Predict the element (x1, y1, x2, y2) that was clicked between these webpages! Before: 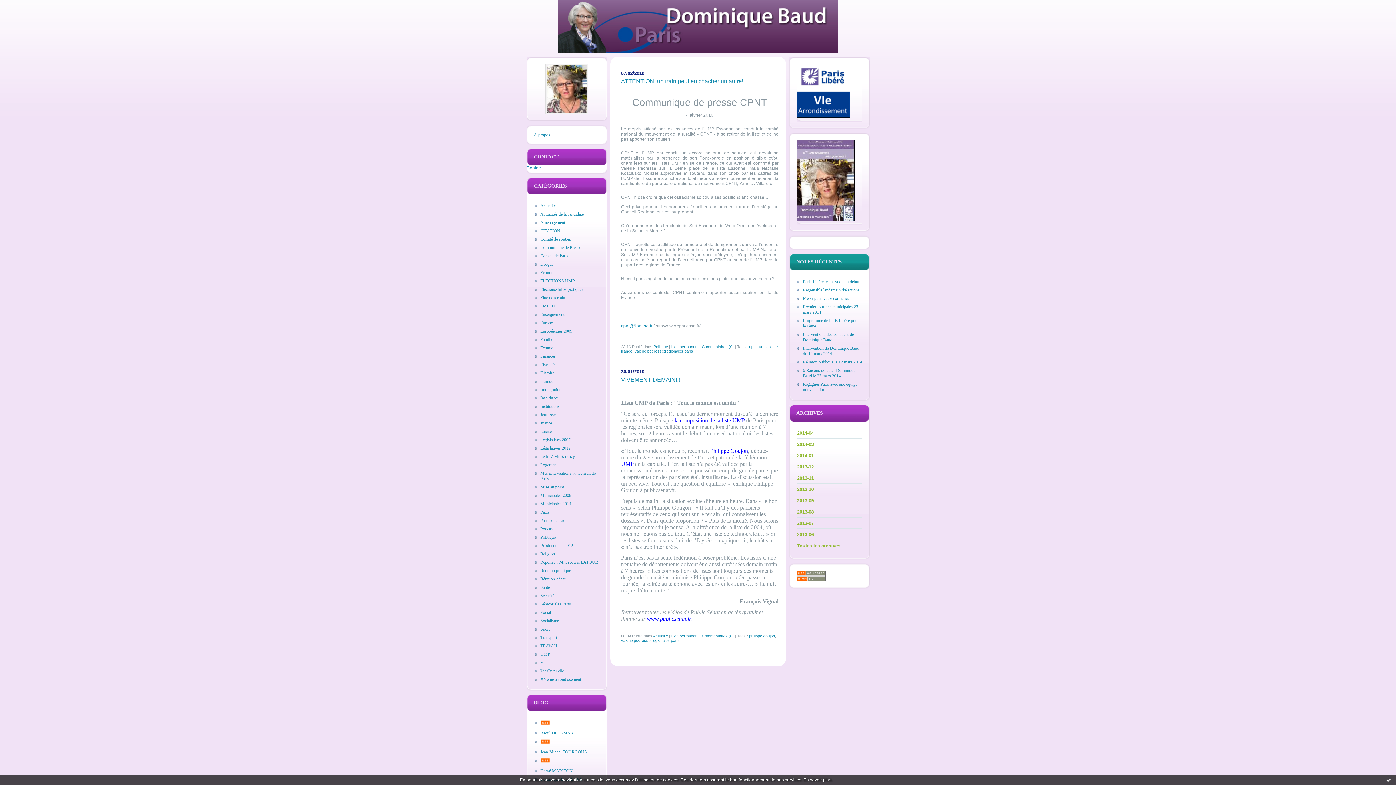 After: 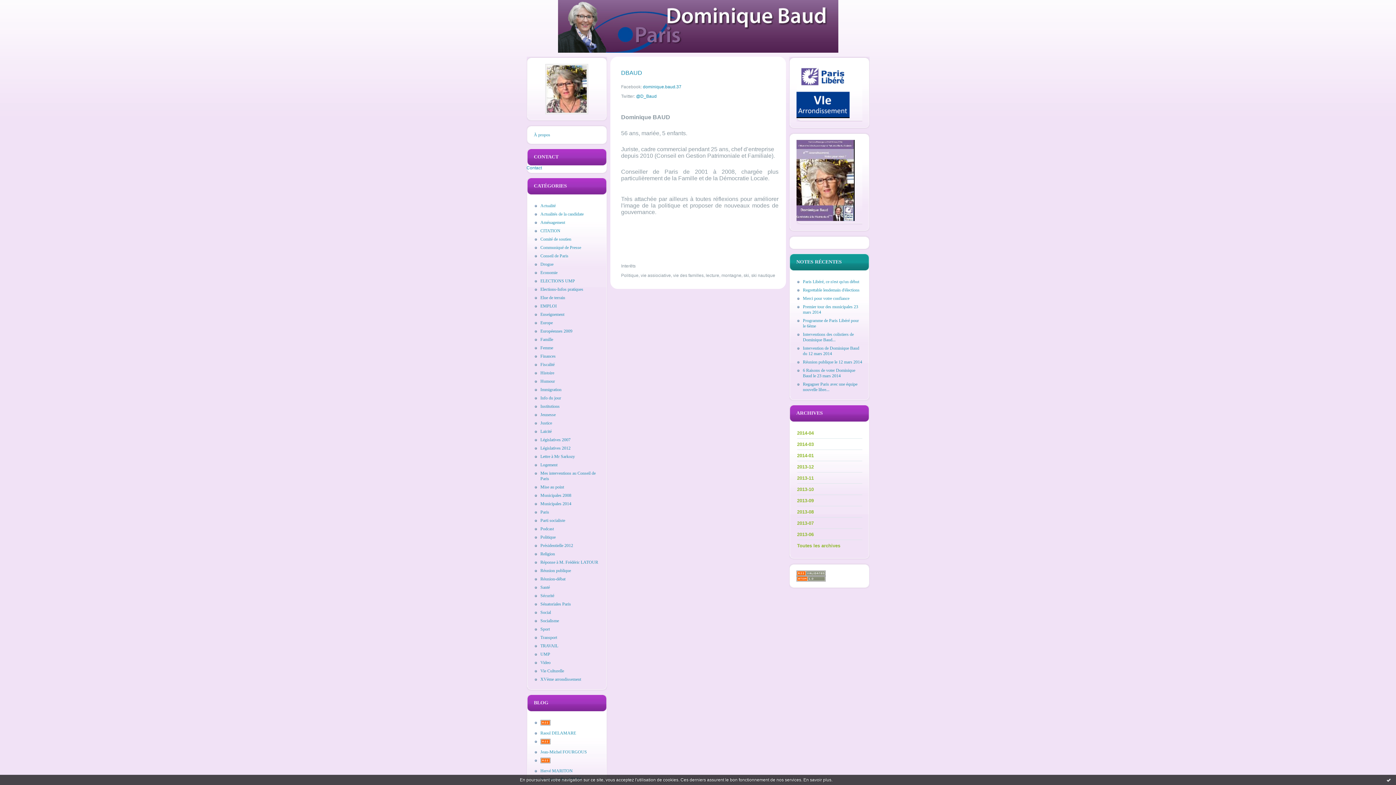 Action: bbox: (534, 132, 550, 137) label: À propos